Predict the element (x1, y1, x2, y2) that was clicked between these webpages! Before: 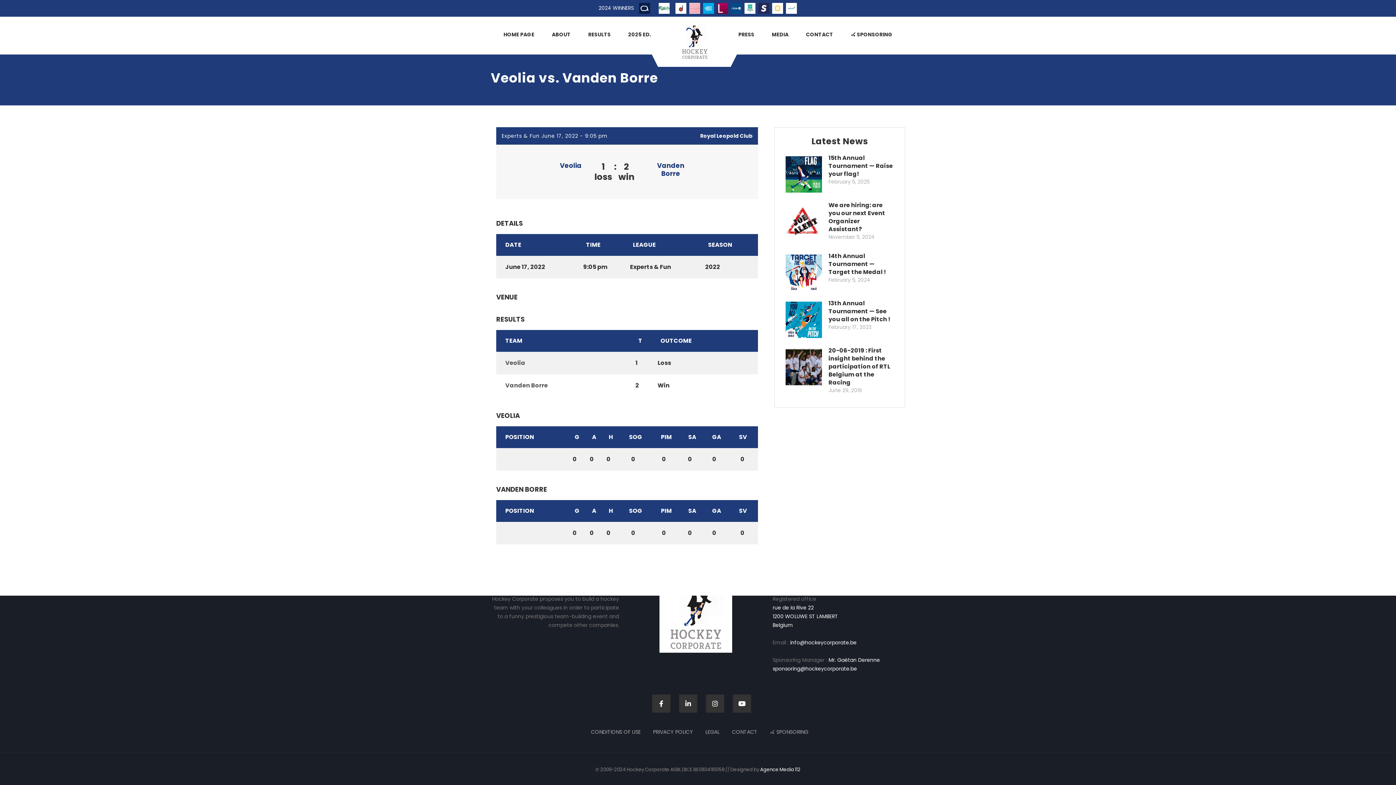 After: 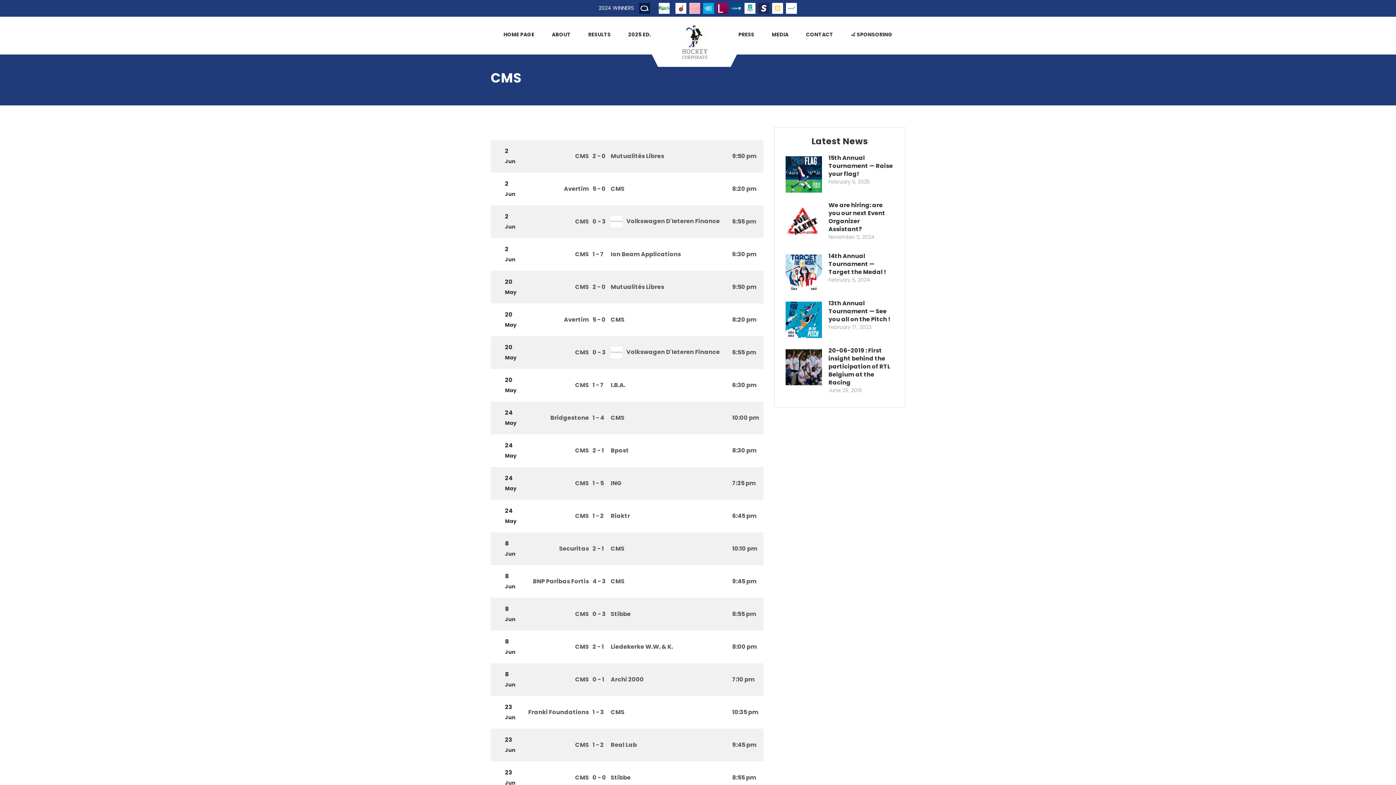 Action: bbox: (671, 6, 673, 9)